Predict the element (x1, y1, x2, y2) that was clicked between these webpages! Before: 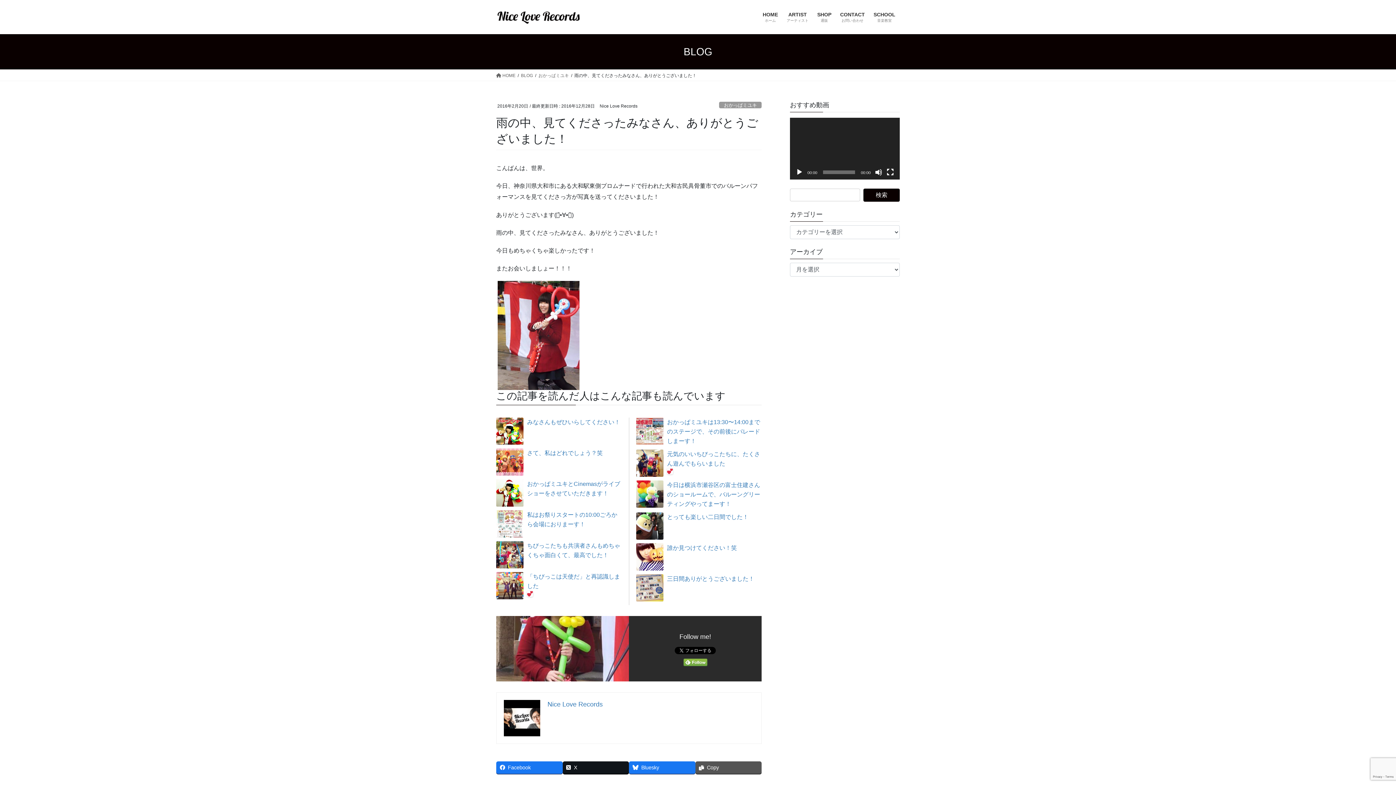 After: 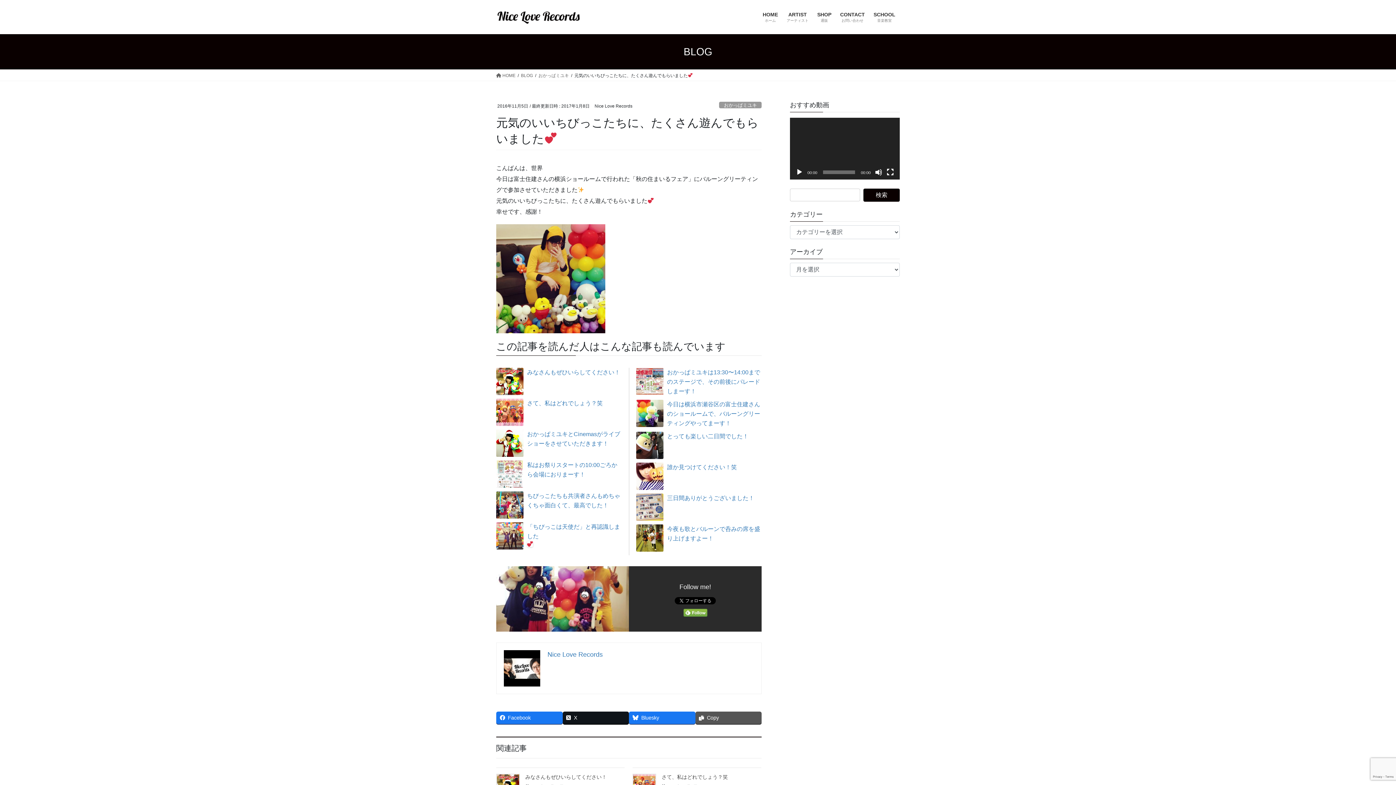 Action: bbox: (636, 451, 761, 474) label: 元気のいいちびっこたちに、たくさん遊んでもらいました